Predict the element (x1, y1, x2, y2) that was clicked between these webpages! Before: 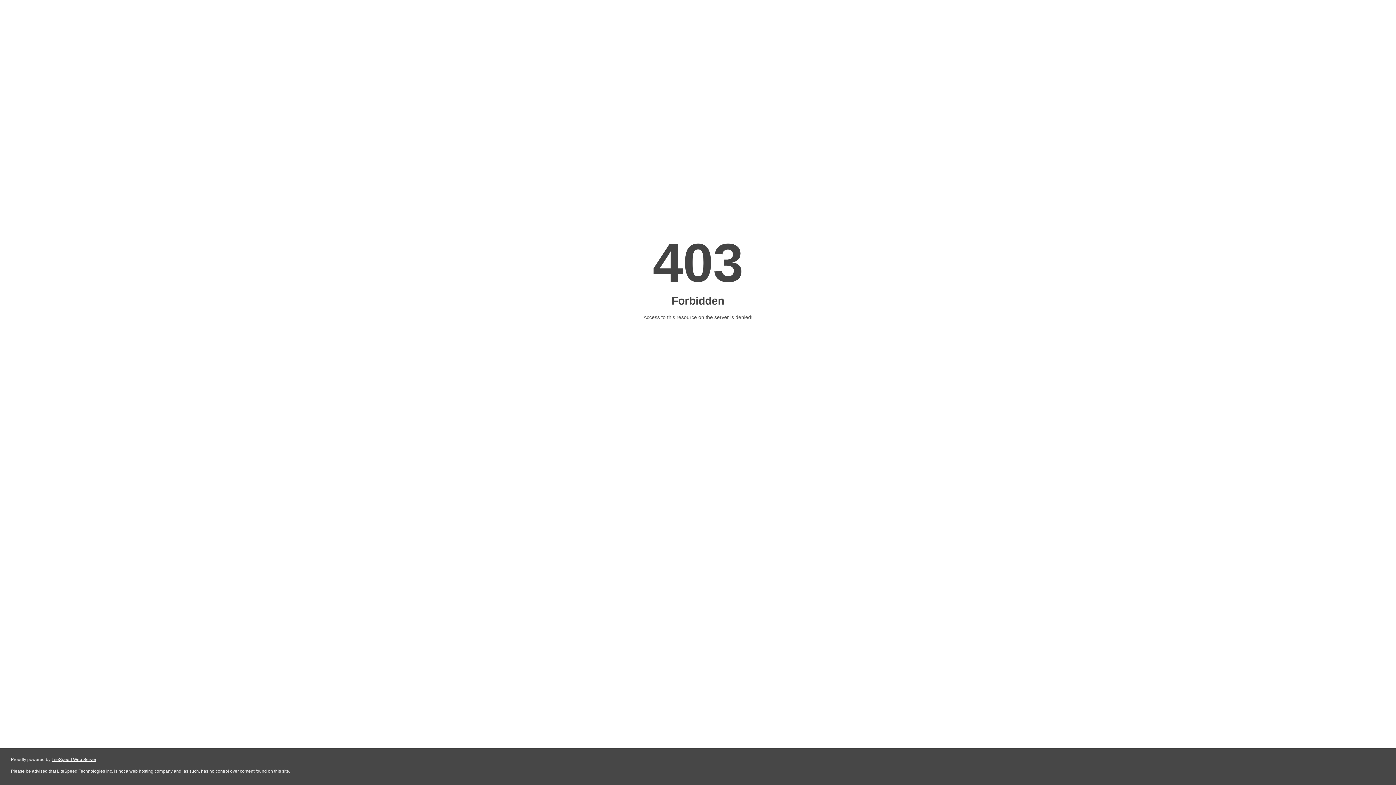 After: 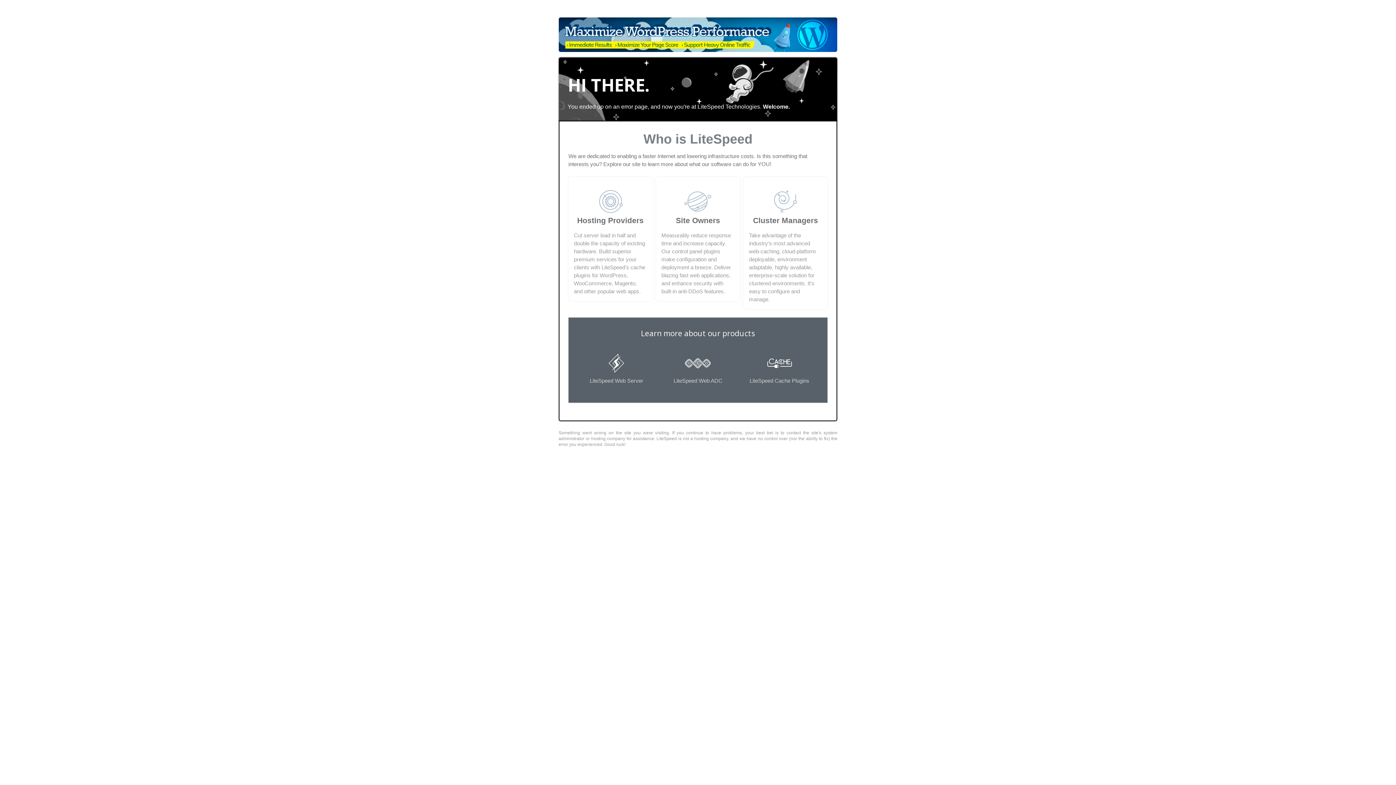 Action: bbox: (51, 757, 96, 762) label: LiteSpeed Web Server